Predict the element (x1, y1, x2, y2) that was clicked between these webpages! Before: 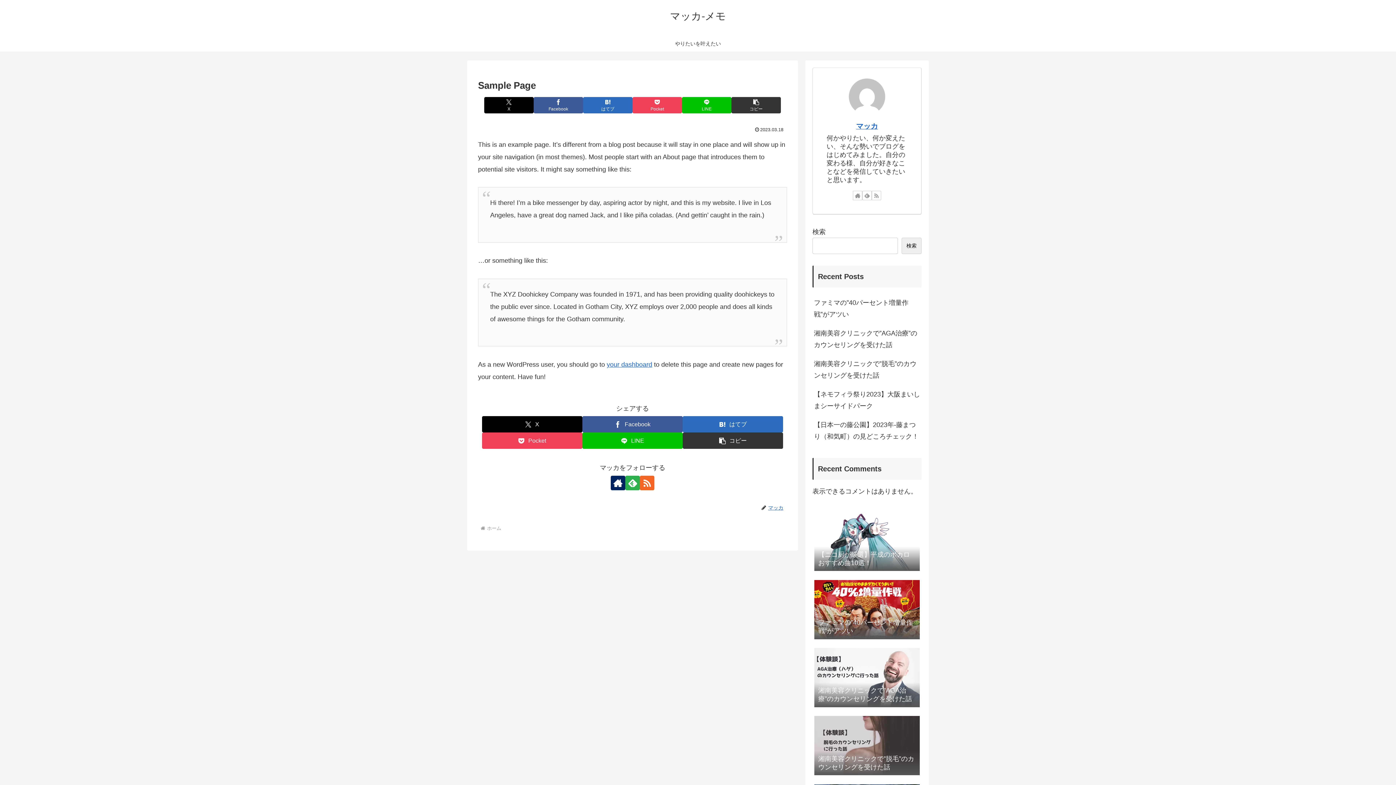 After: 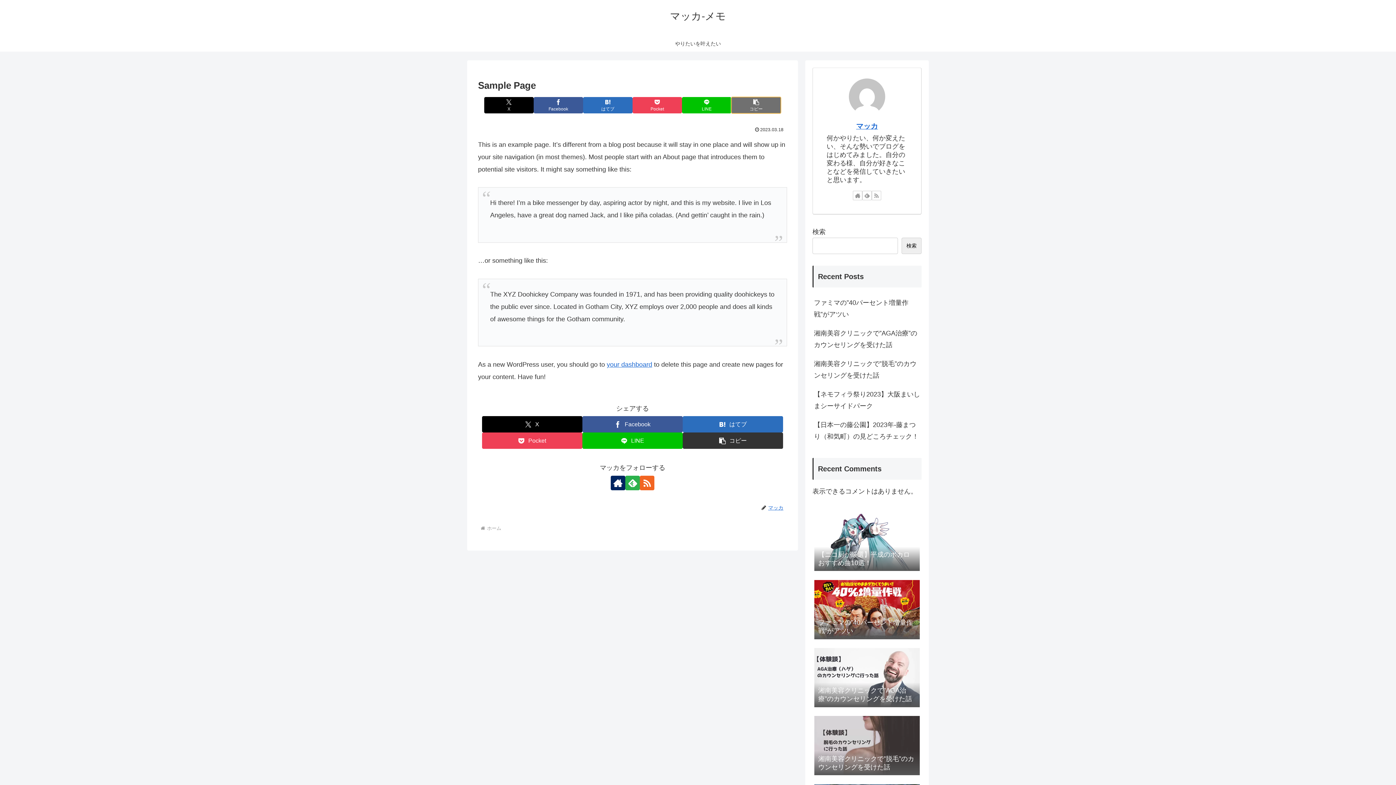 Action: label: タイトルとURLをコピーする bbox: (731, 97, 781, 113)